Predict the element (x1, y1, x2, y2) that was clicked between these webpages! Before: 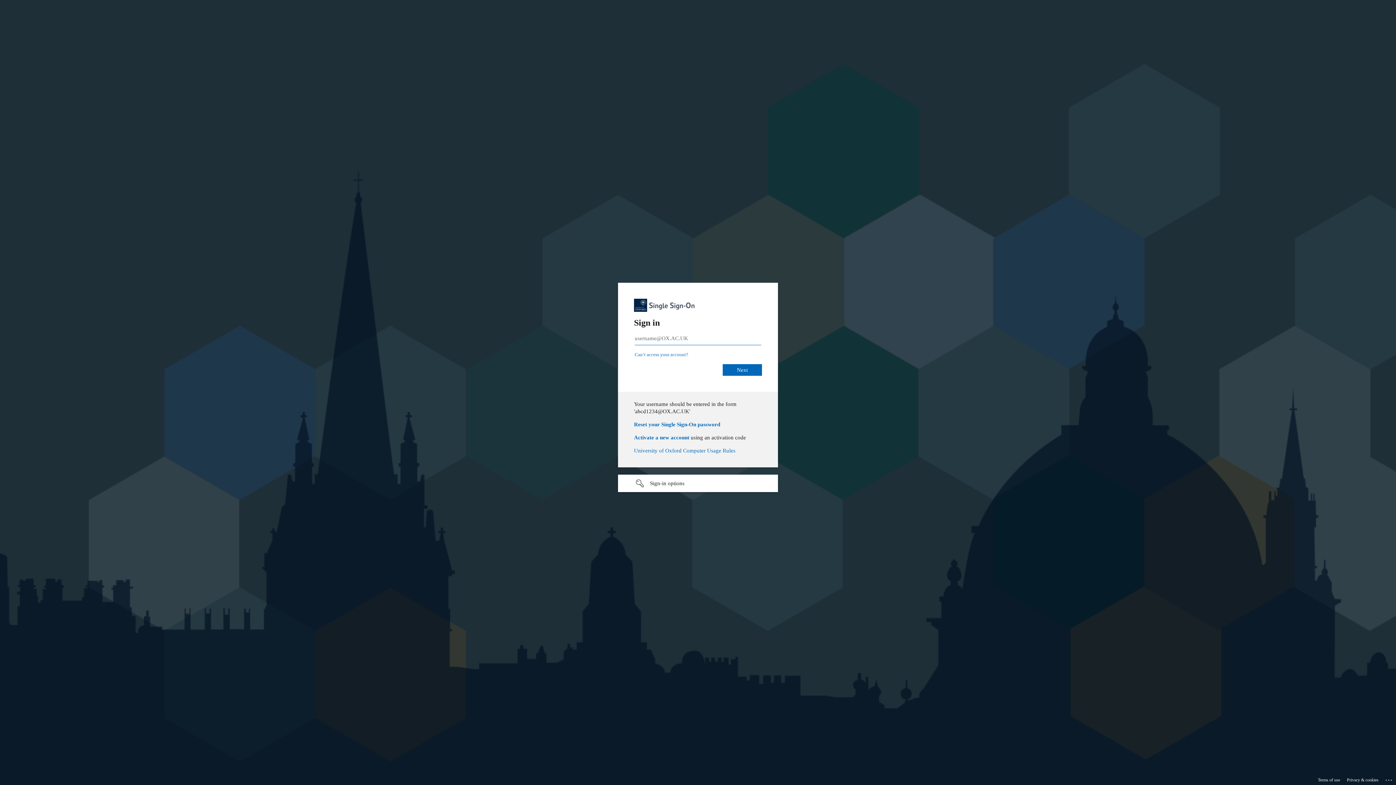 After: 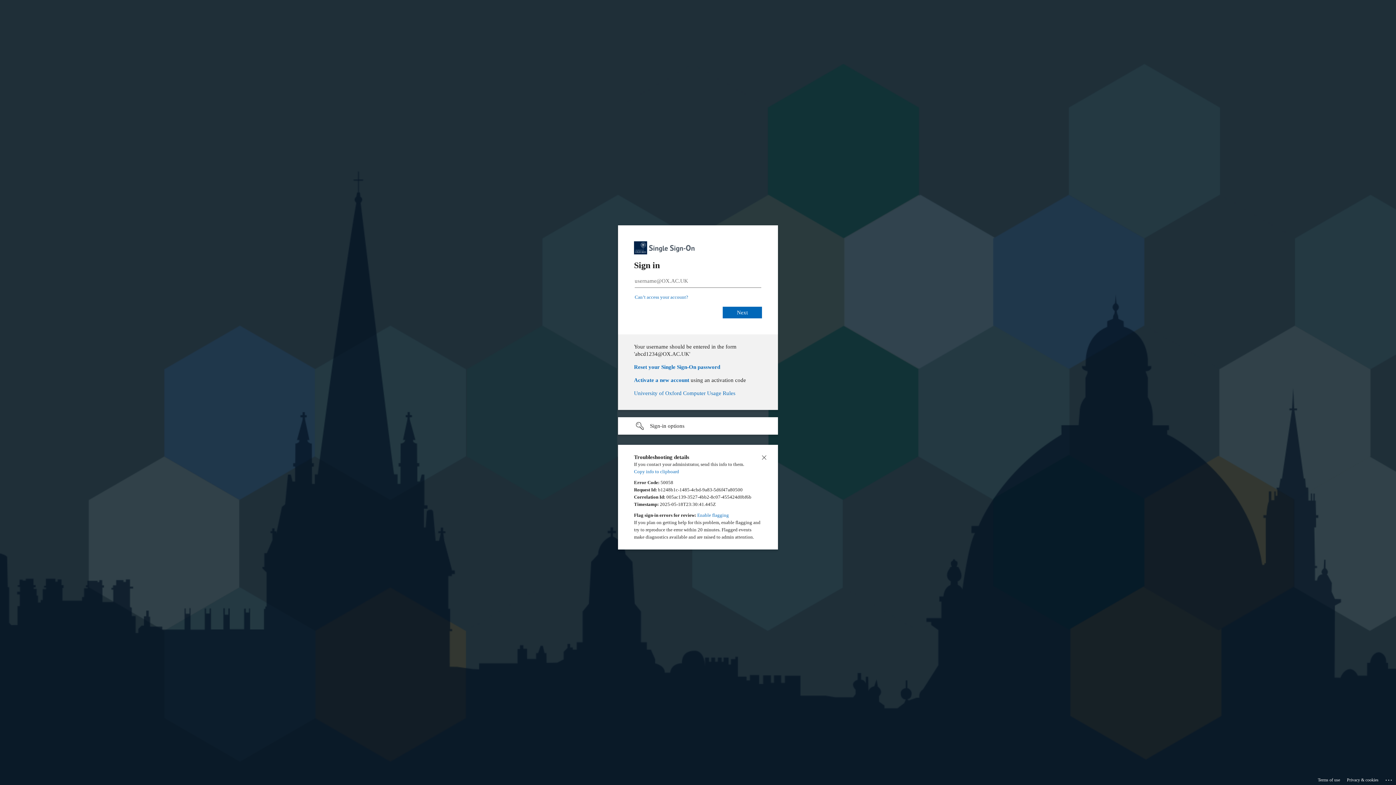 Action: bbox: (1385, 775, 1393, 783) label: Click here for troubleshooting information